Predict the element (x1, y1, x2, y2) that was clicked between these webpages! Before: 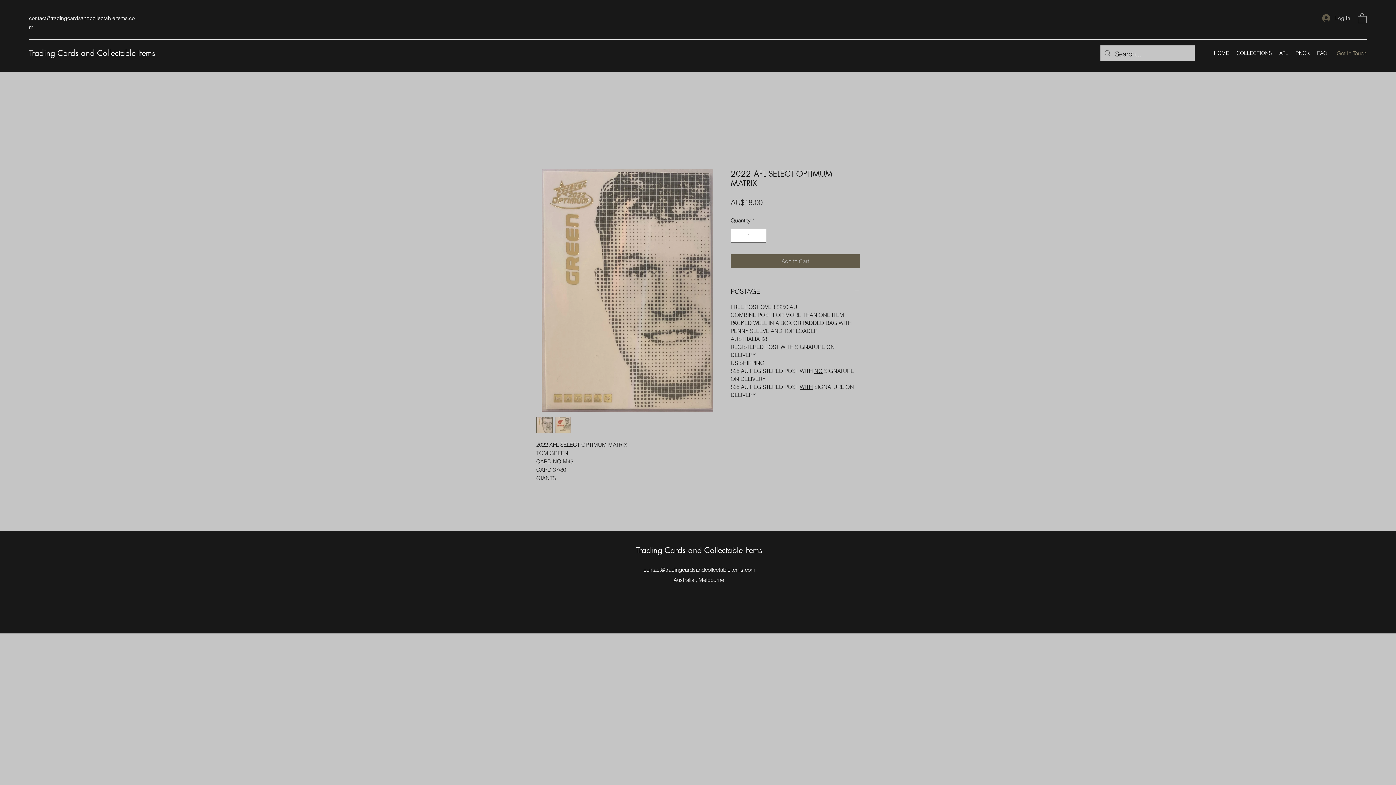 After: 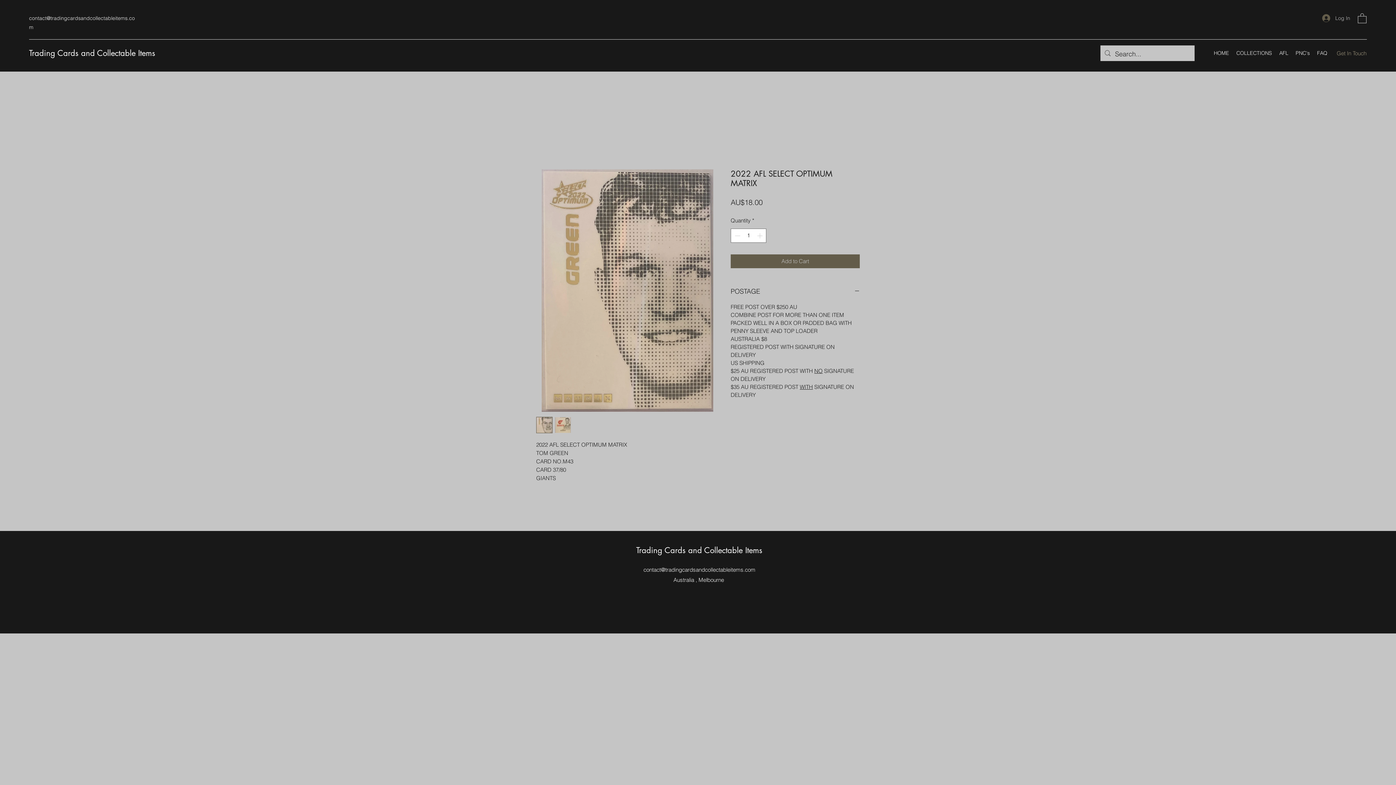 Action: bbox: (1358, 12, 1366, 23)